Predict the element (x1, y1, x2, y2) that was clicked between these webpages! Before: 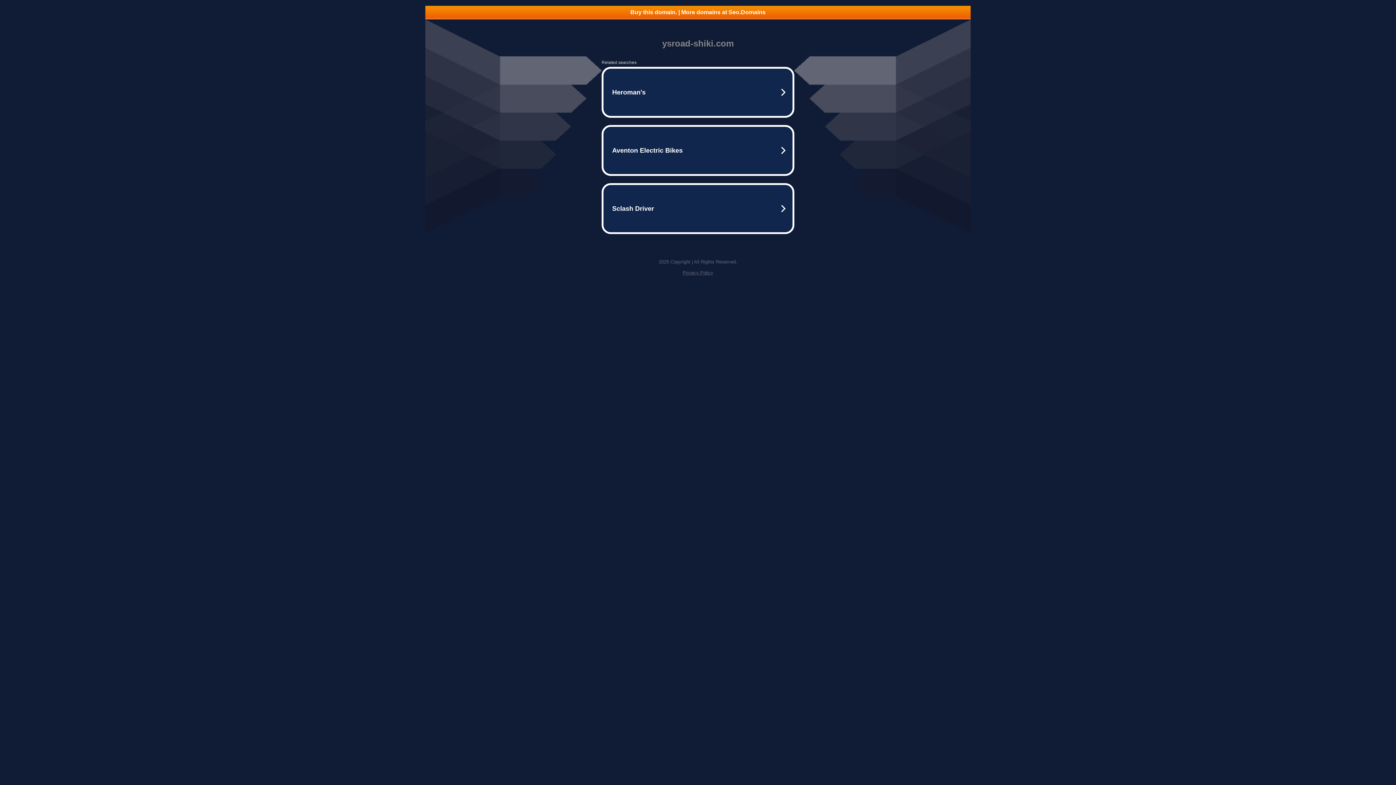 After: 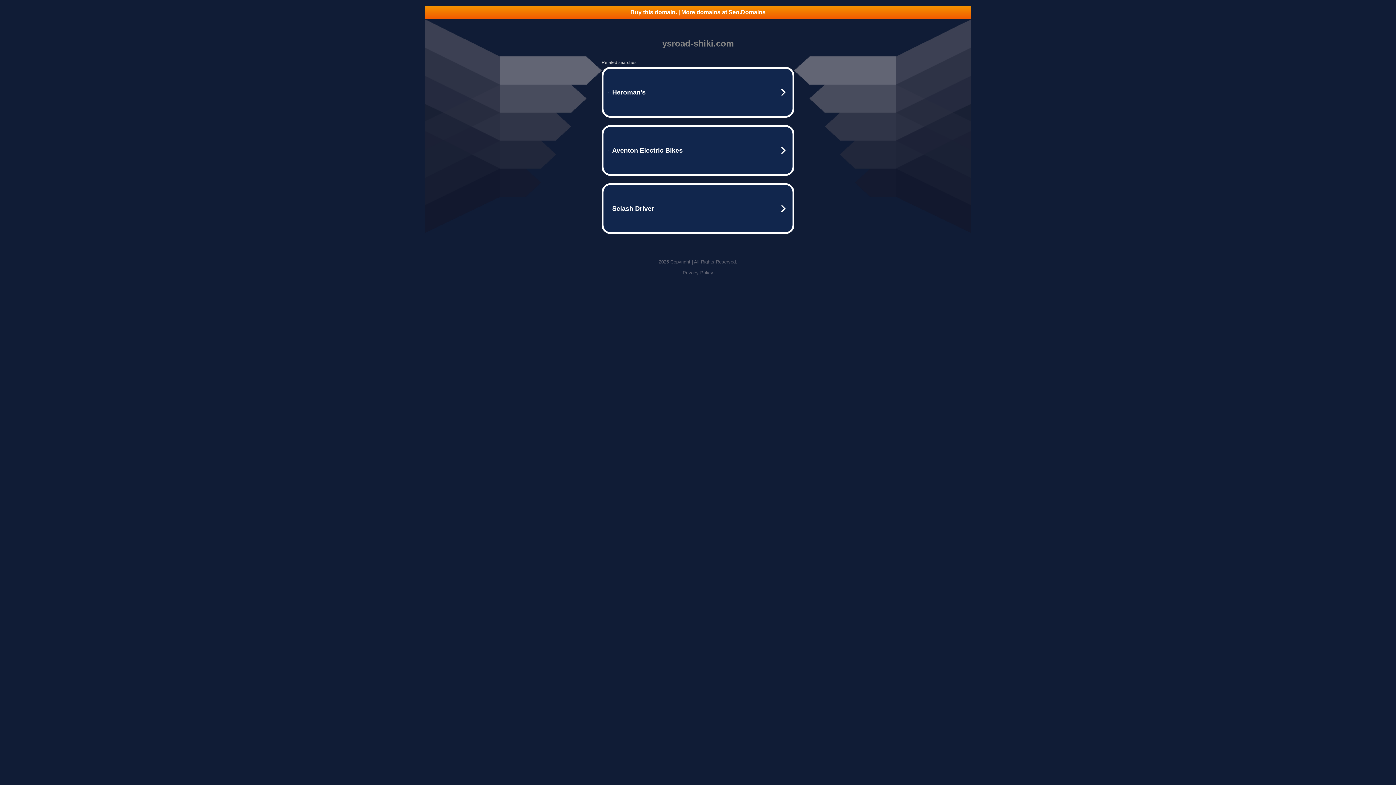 Action: label: Privacy Policy bbox: (682, 270, 713, 275)